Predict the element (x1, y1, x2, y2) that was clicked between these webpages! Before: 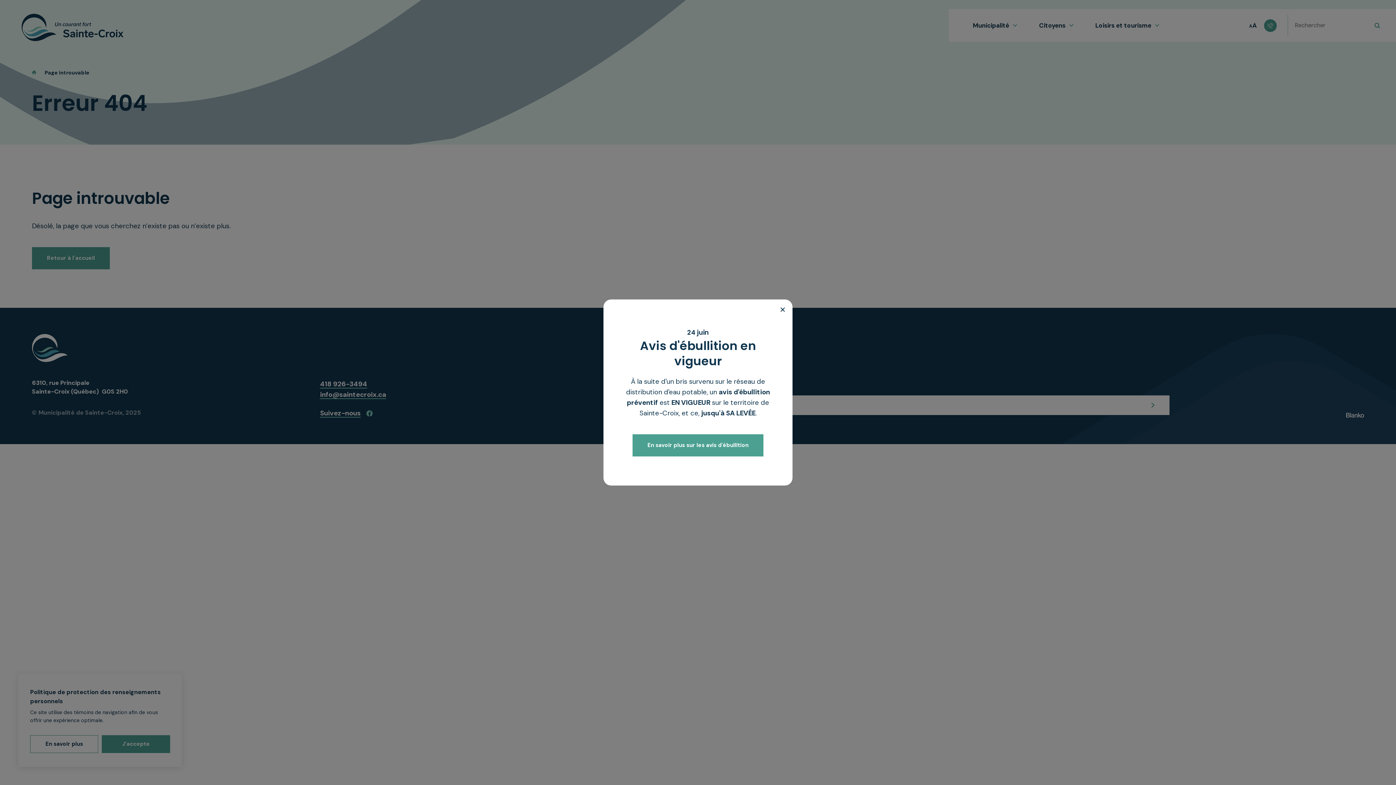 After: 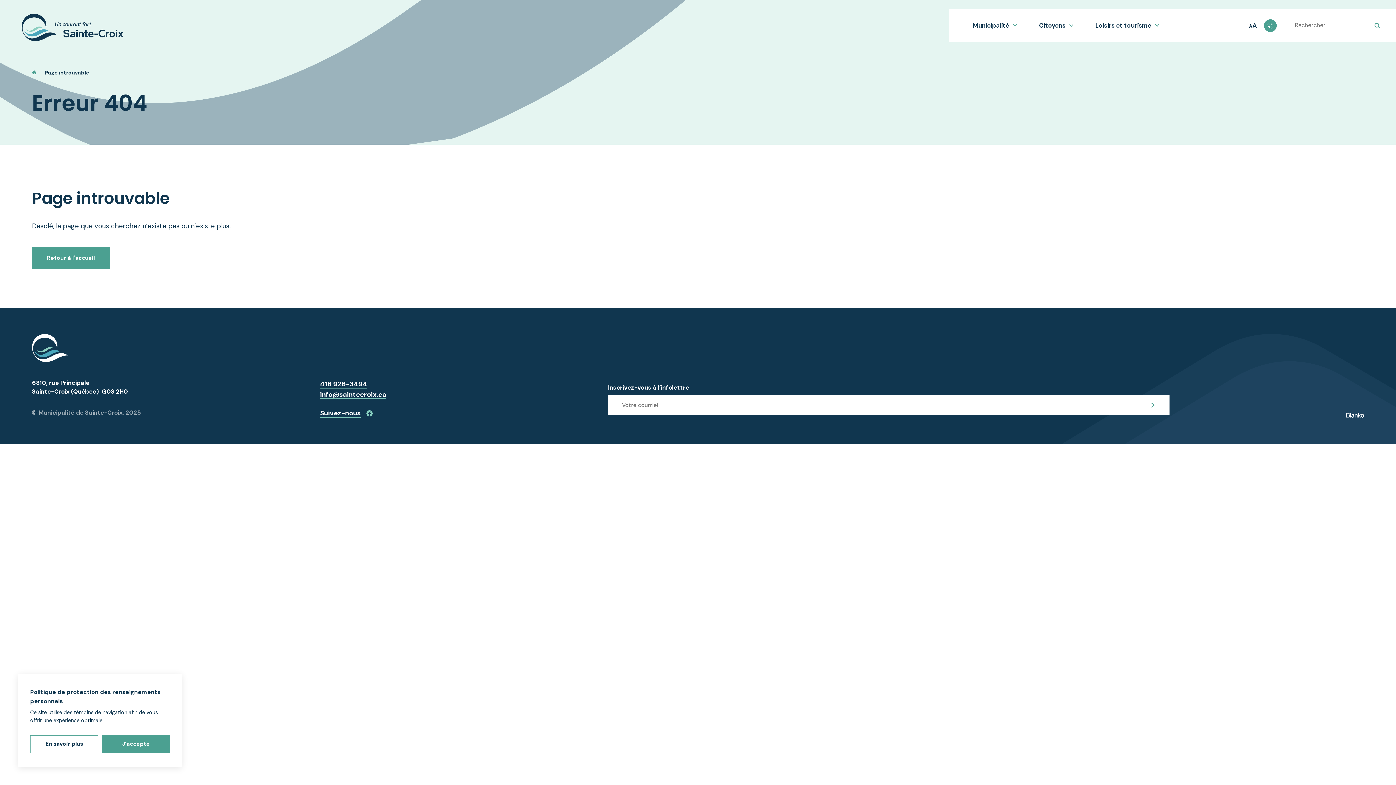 Action: bbox: (780, 308, 785, 313)